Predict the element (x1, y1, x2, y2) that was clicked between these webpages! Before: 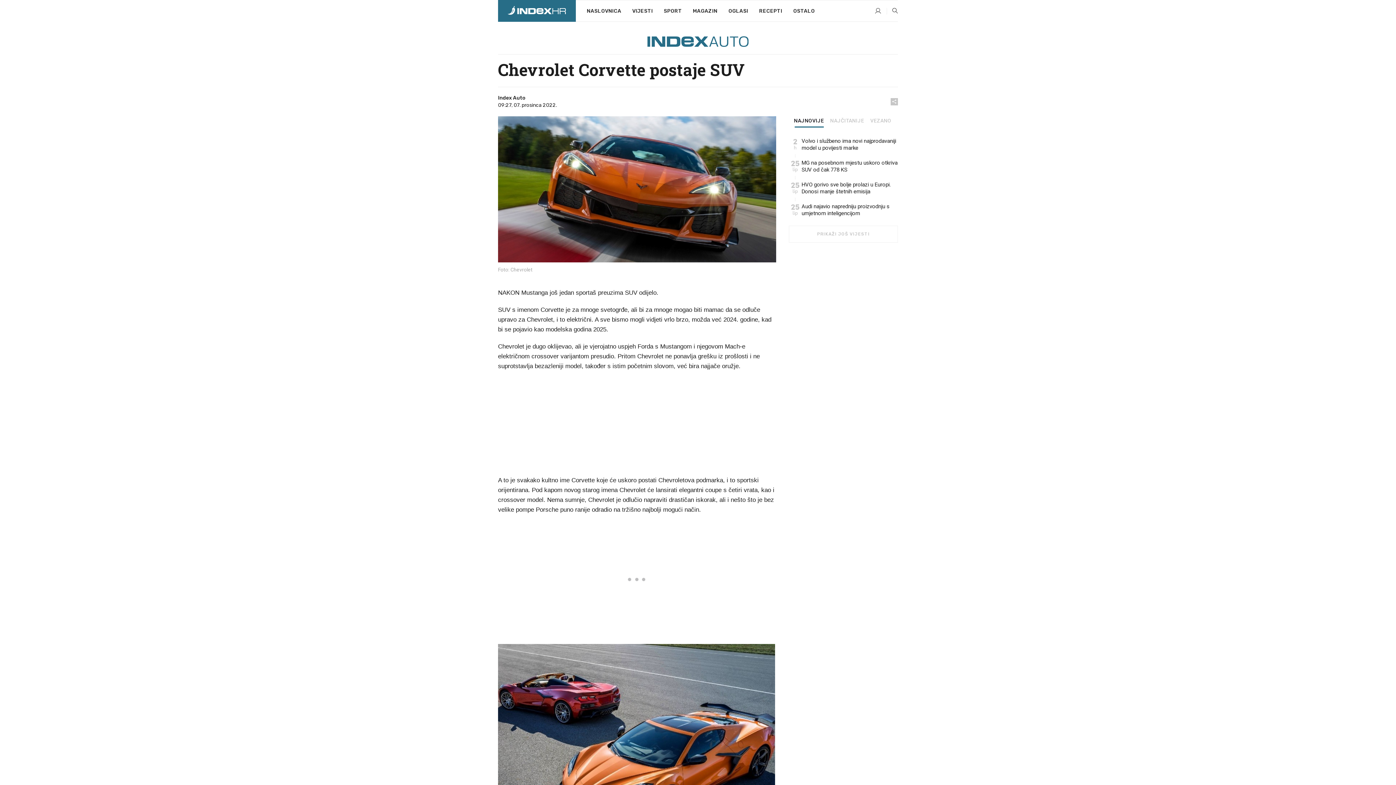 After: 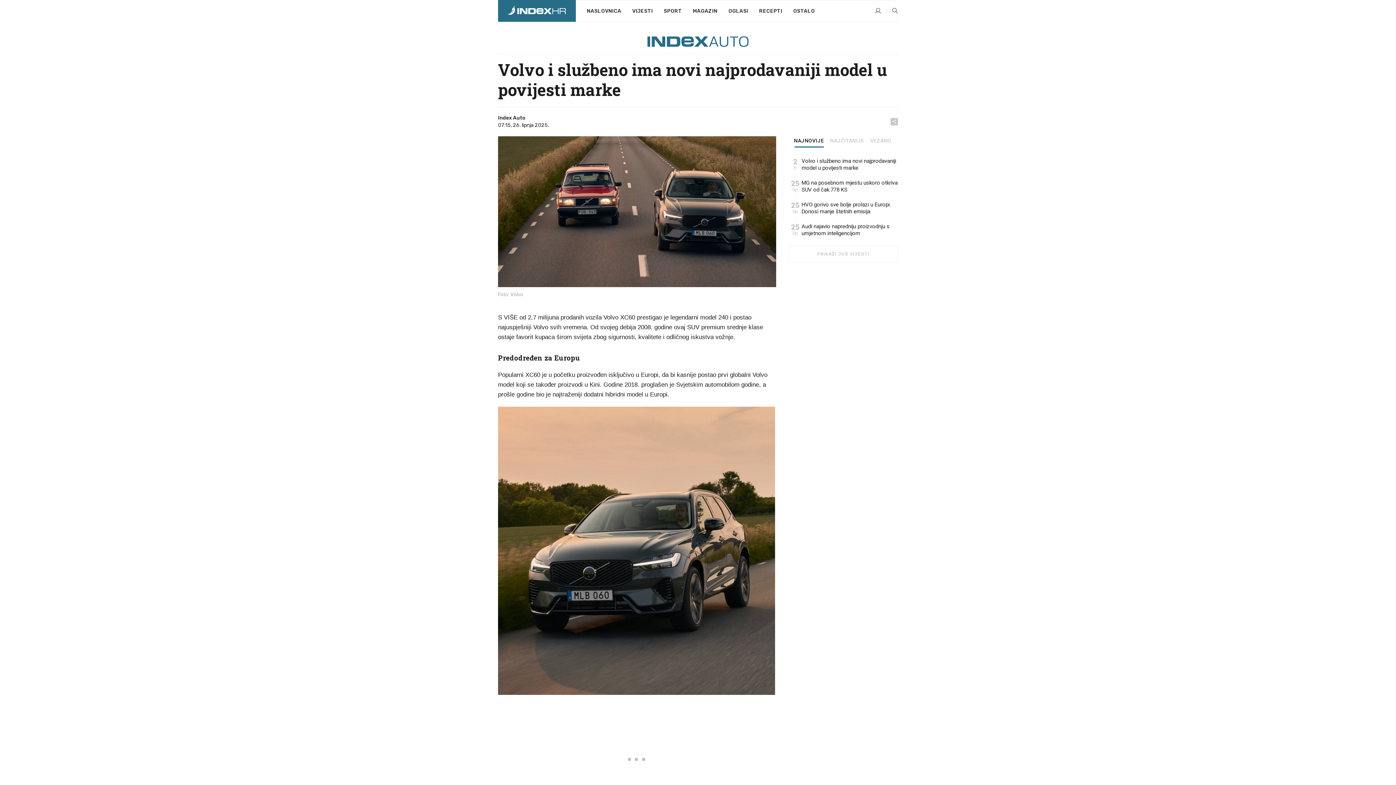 Action: label: Volvo i službeno ima novi najprodavaniji model u povijesti marke bbox: (801, 137, 898, 151)